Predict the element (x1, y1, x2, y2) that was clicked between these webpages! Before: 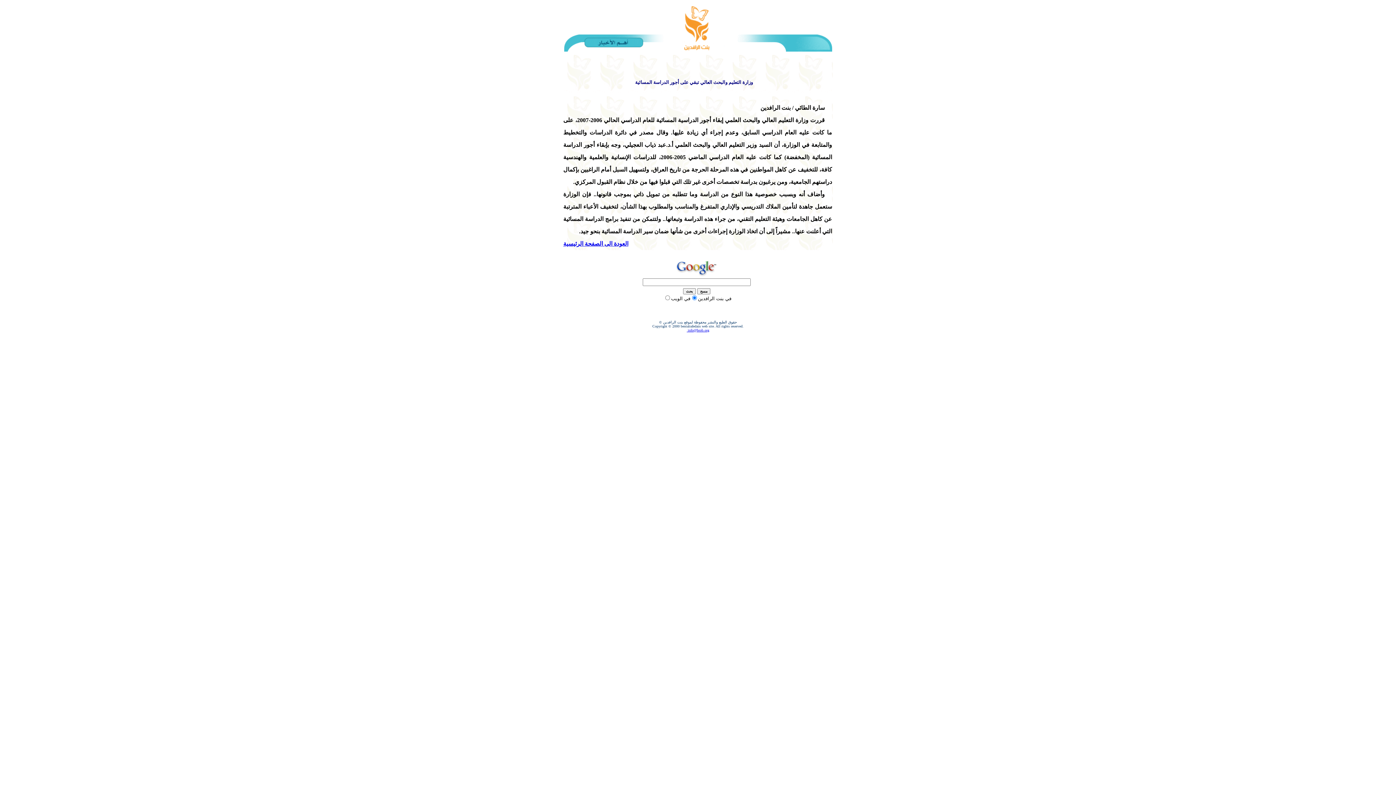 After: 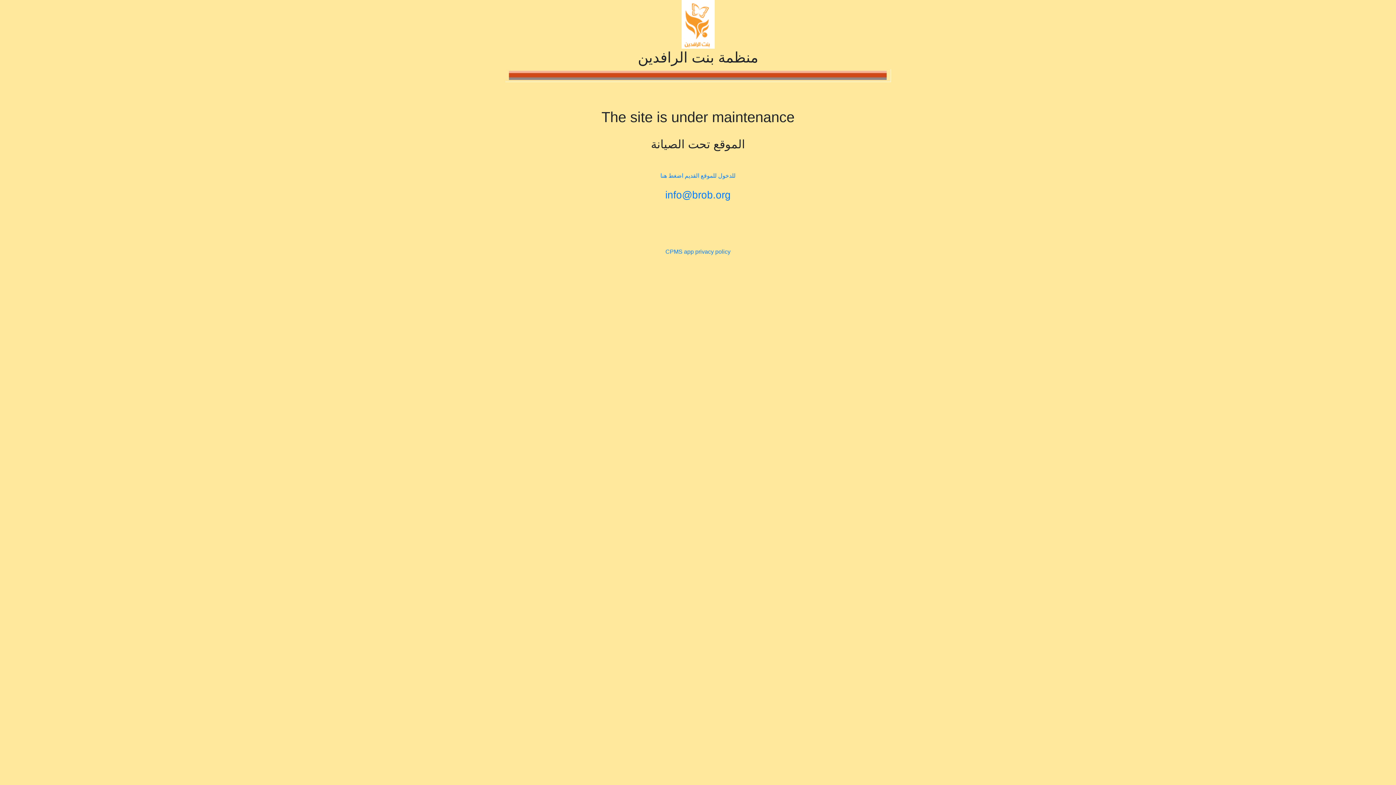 Action: label: العودة الى الصفحة الرئيسية bbox: (563, 240, 628, 246)